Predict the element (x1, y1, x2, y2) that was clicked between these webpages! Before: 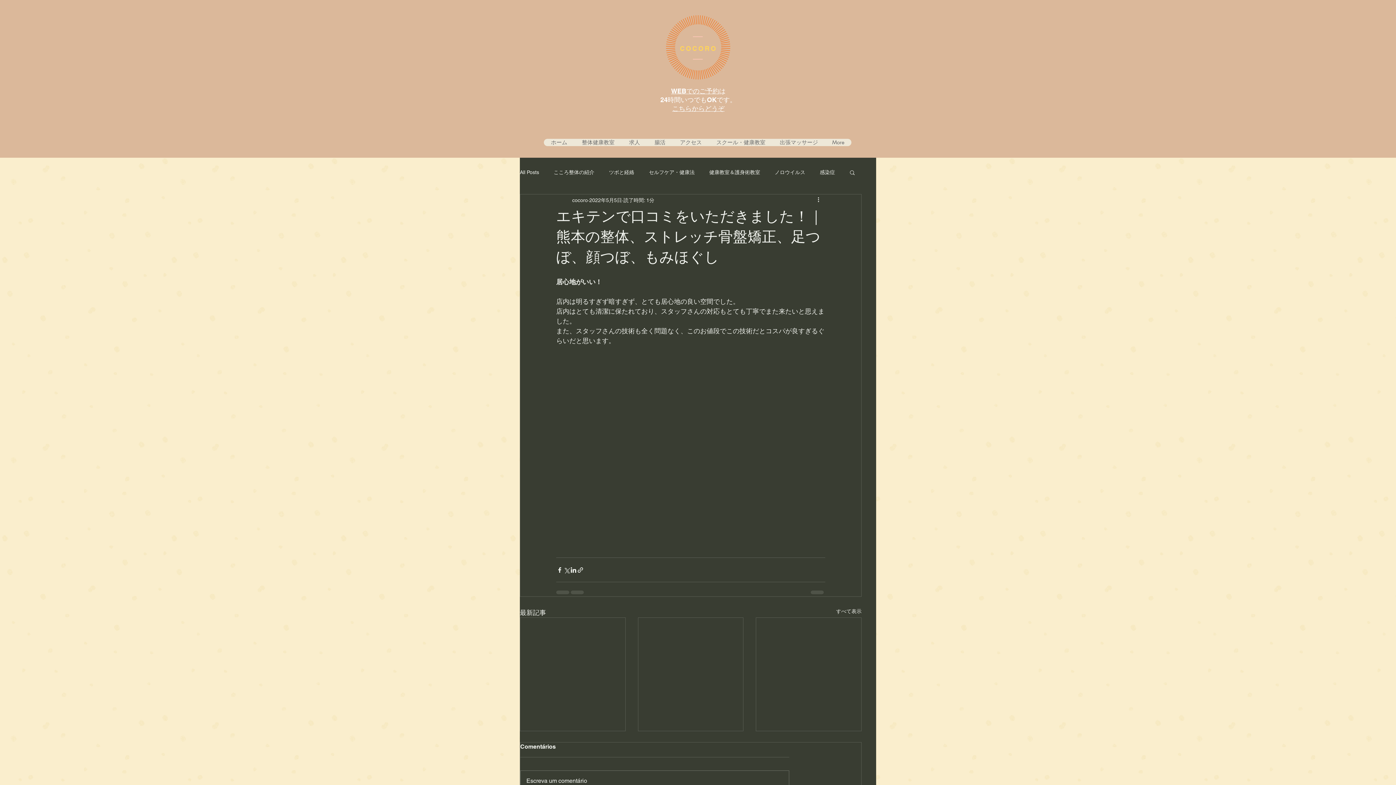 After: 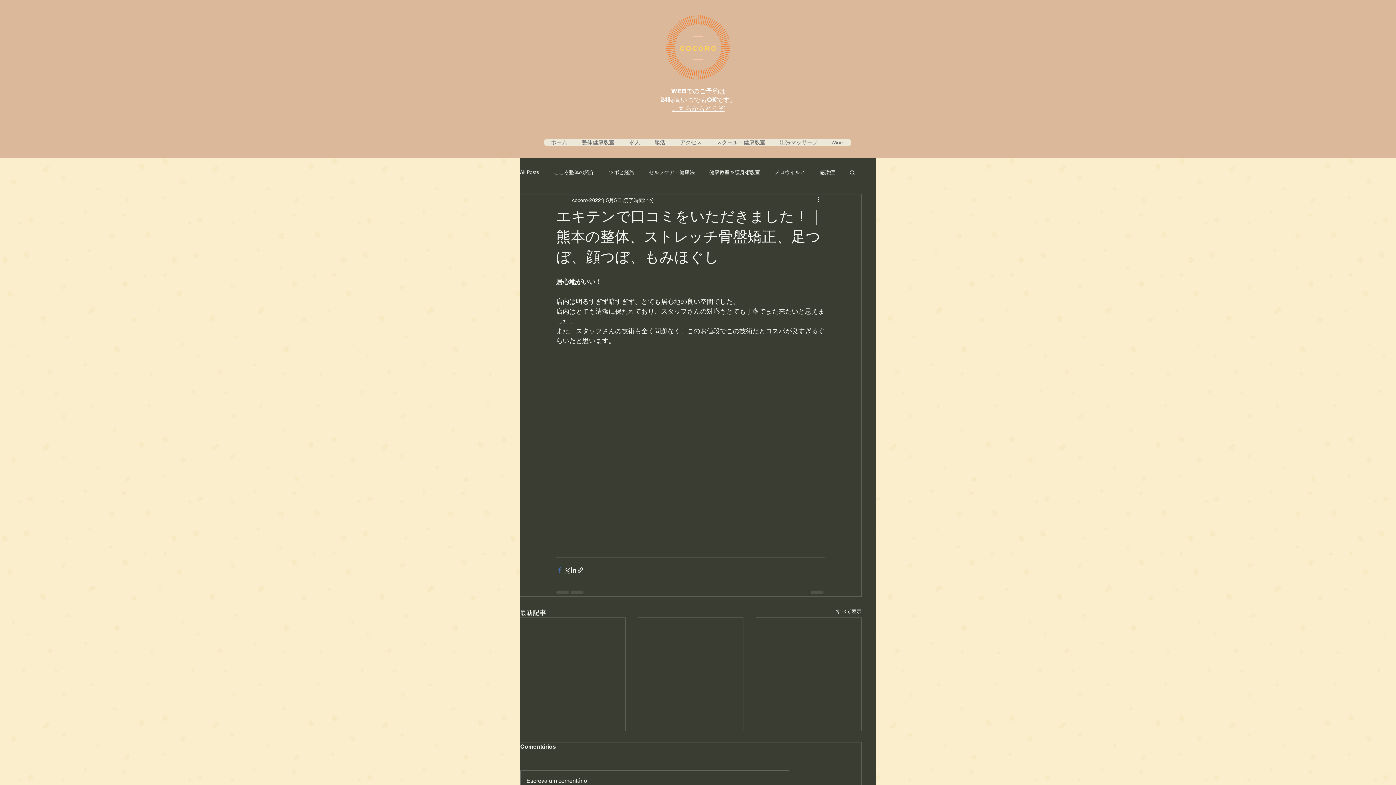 Action: label: Facebook でシェア bbox: (556, 566, 563, 573)